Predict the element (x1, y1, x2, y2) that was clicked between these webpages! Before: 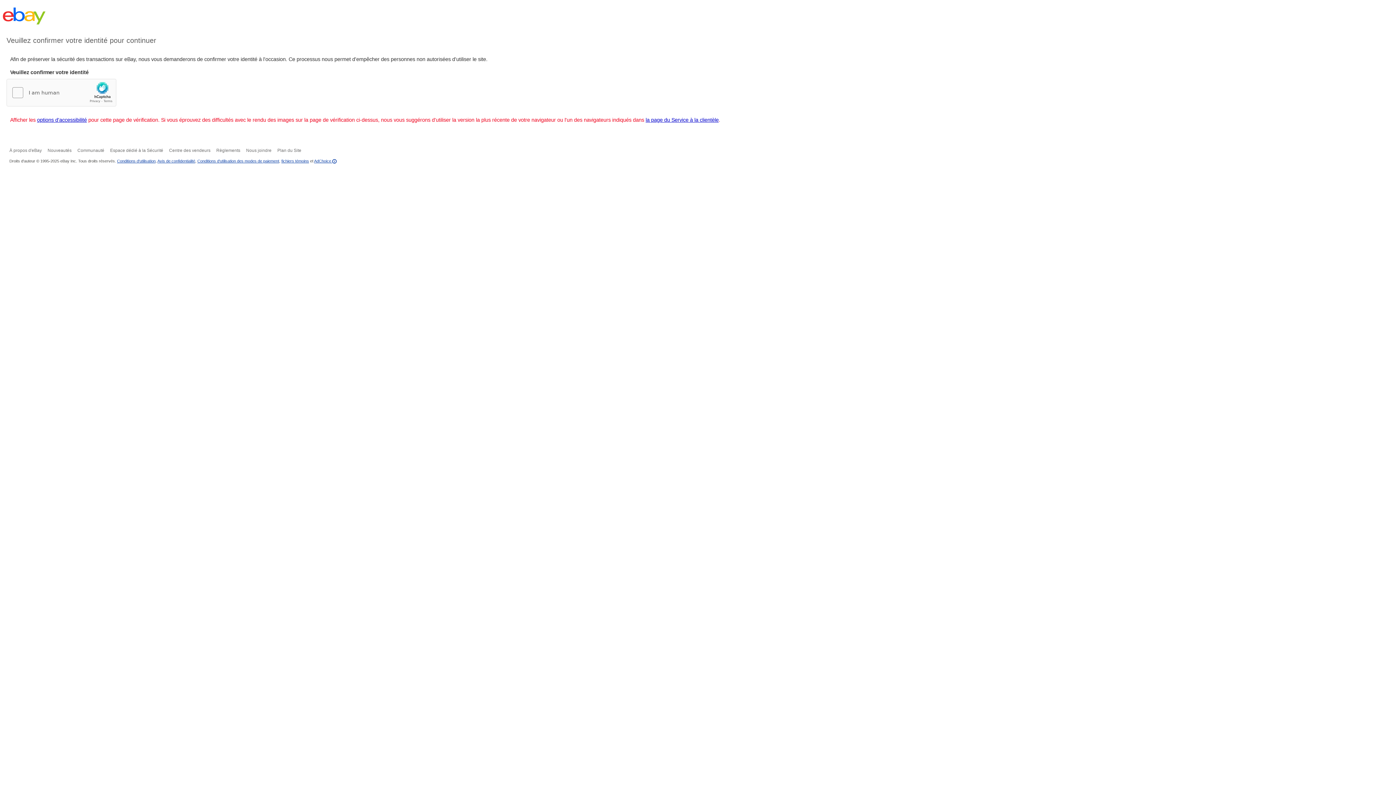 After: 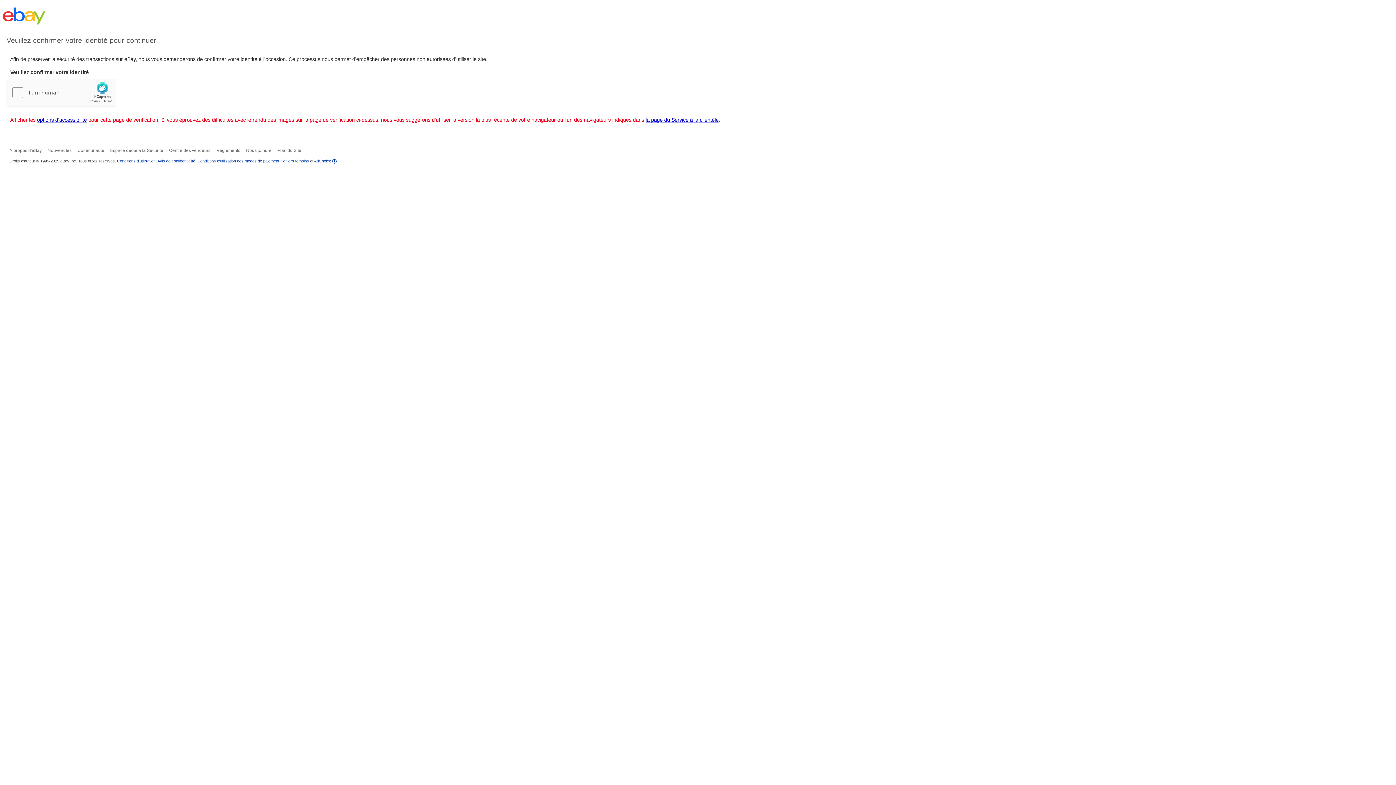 Action: label: options d'accessibilité bbox: (37, 117, 86, 122)